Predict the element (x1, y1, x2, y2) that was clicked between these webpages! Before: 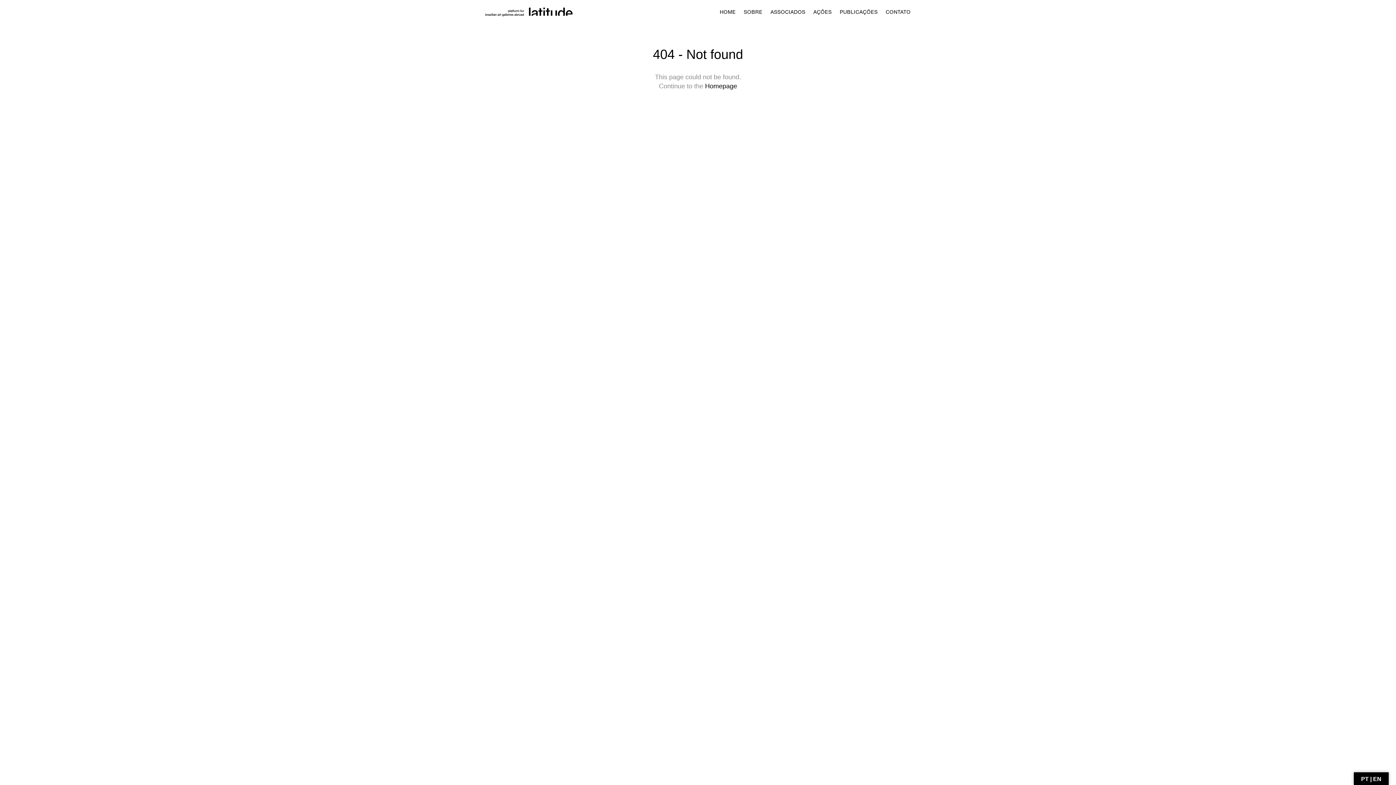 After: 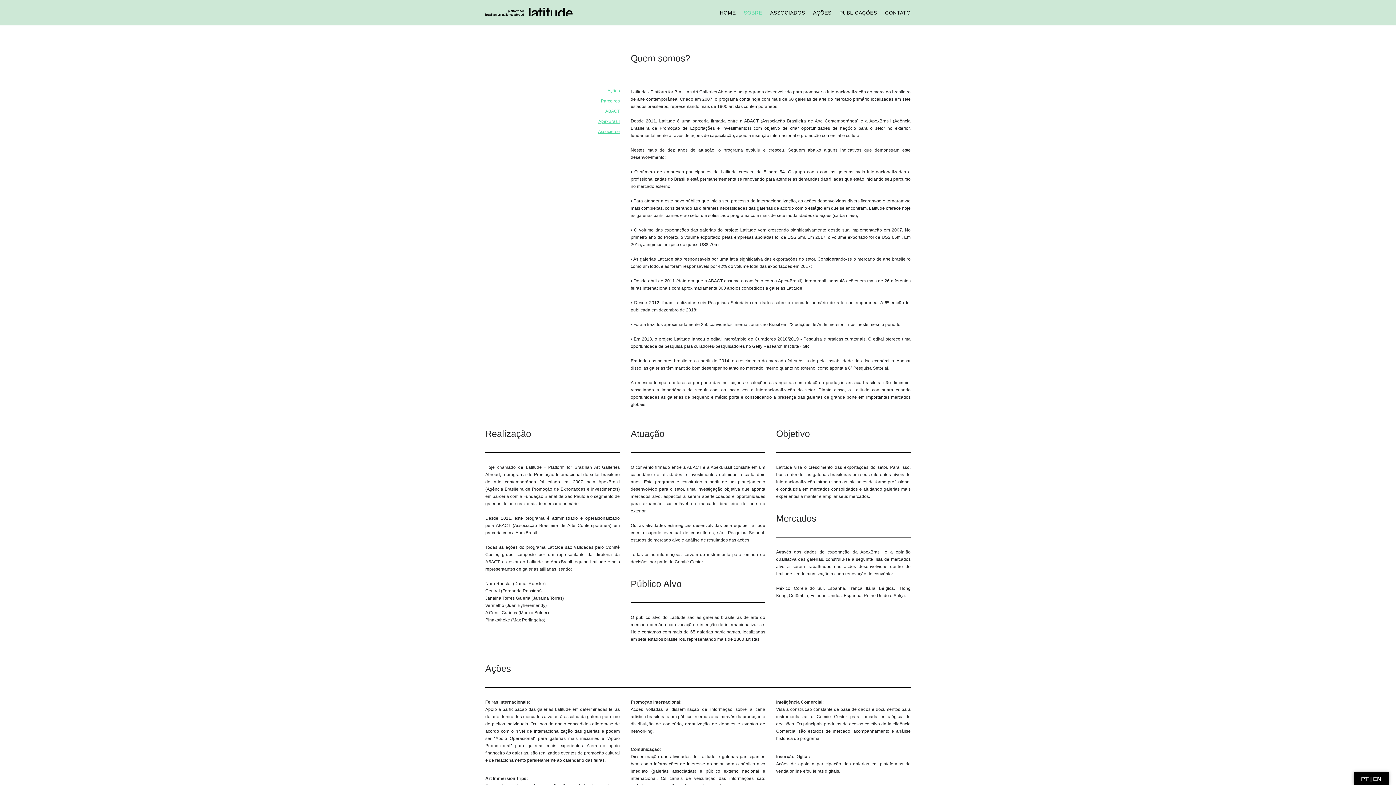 Action: label: SOBRE bbox: (740, 10, 766, 14)